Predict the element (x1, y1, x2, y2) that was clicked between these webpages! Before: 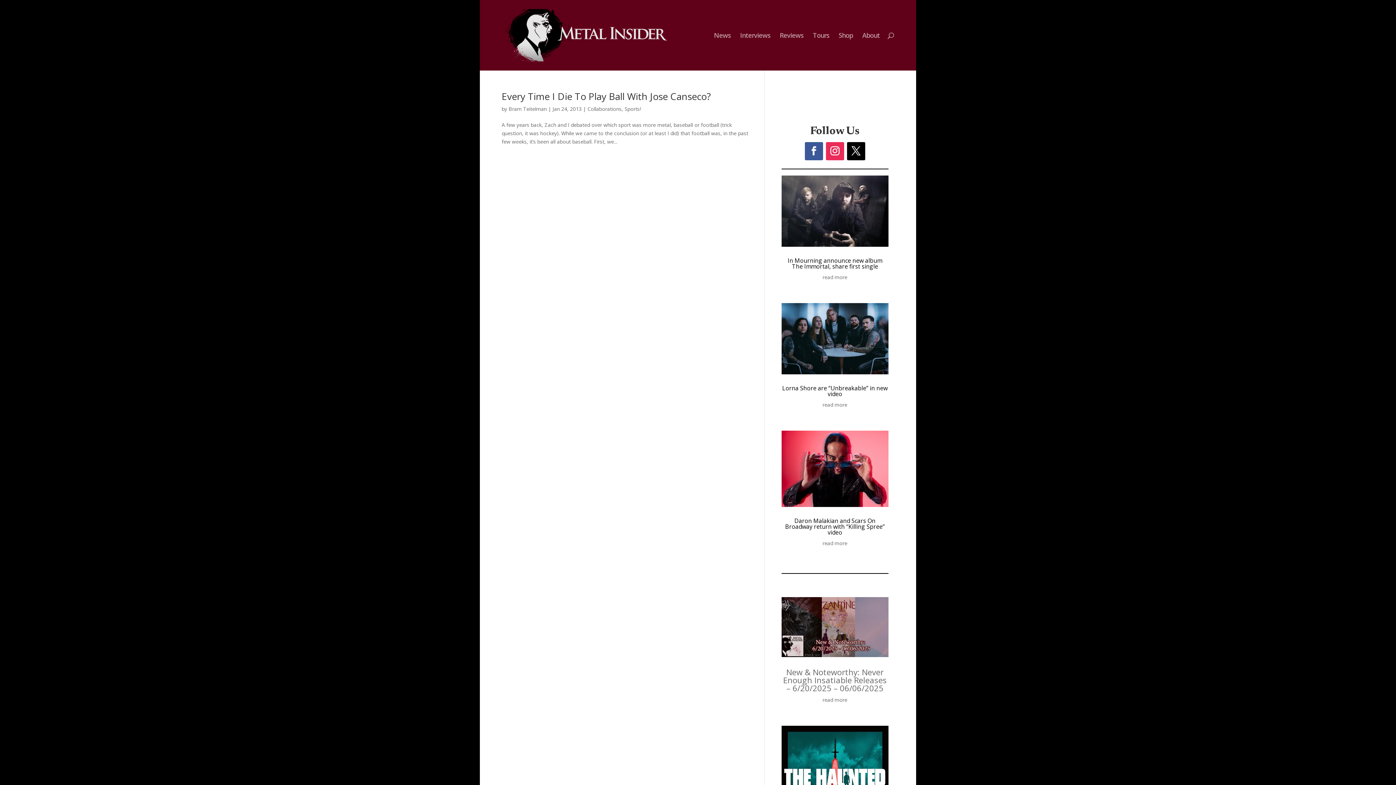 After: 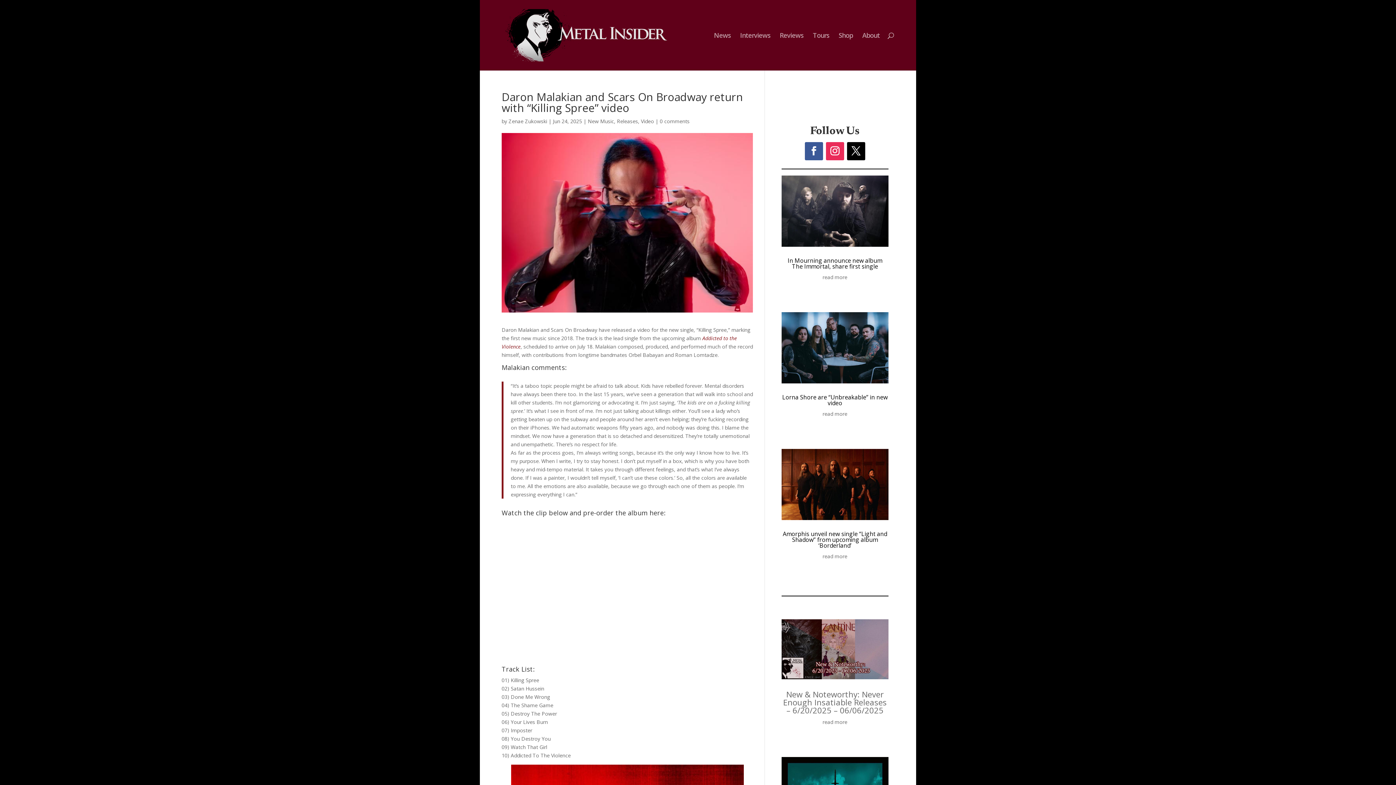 Action: bbox: (785, 517, 885, 536) label: Daron Malakian and Scars On Broadway return with “Killing Spree” video